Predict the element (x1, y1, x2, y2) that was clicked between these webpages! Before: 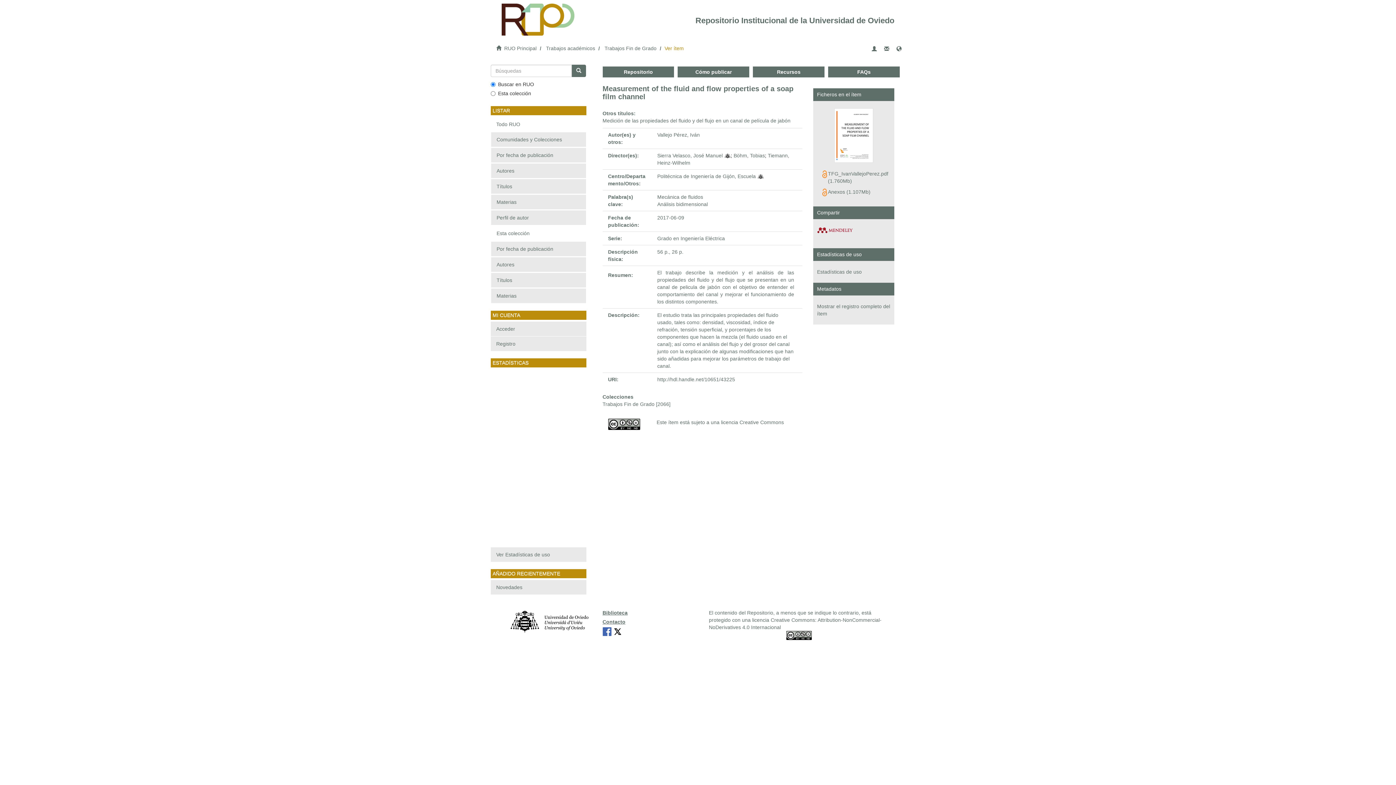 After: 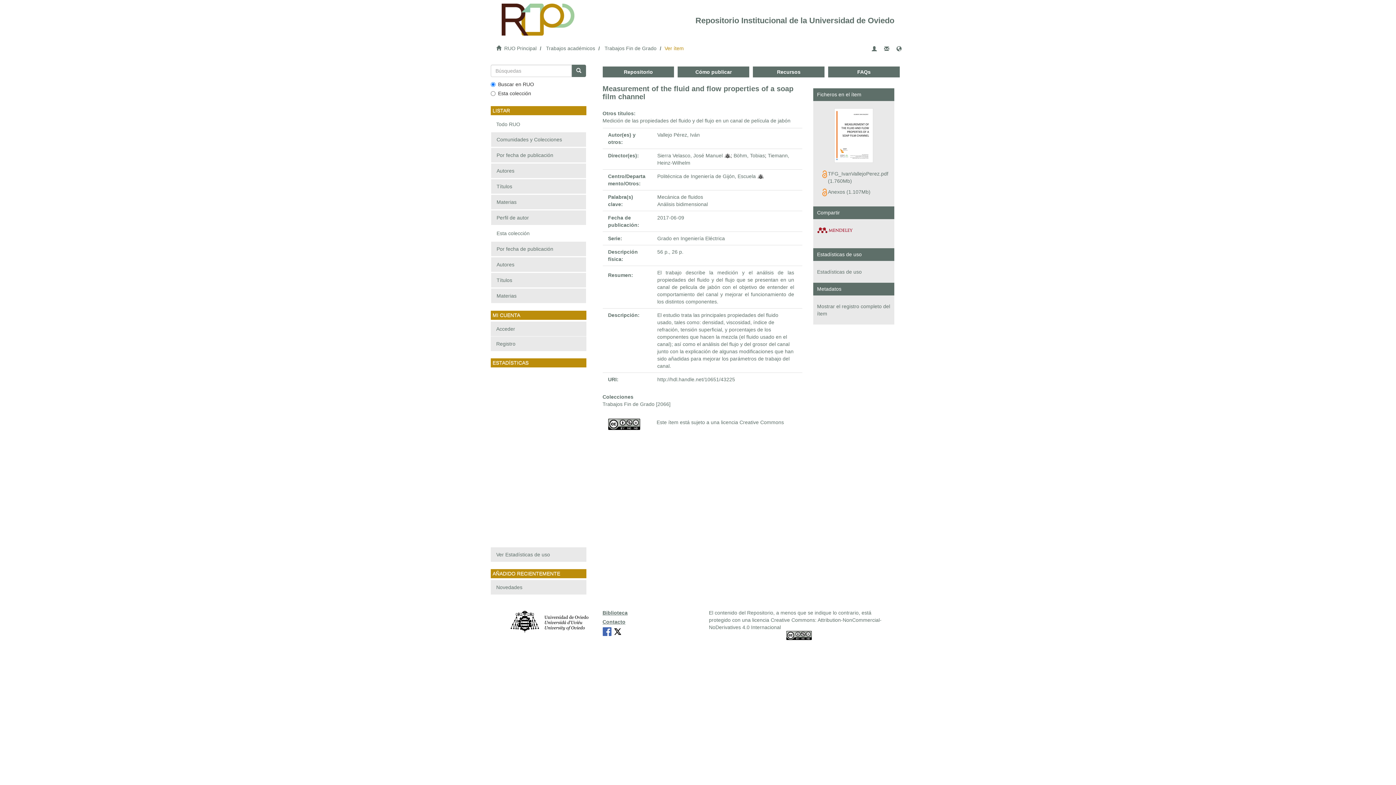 Action: label: Todo RUO bbox: (490, 117, 586, 131)